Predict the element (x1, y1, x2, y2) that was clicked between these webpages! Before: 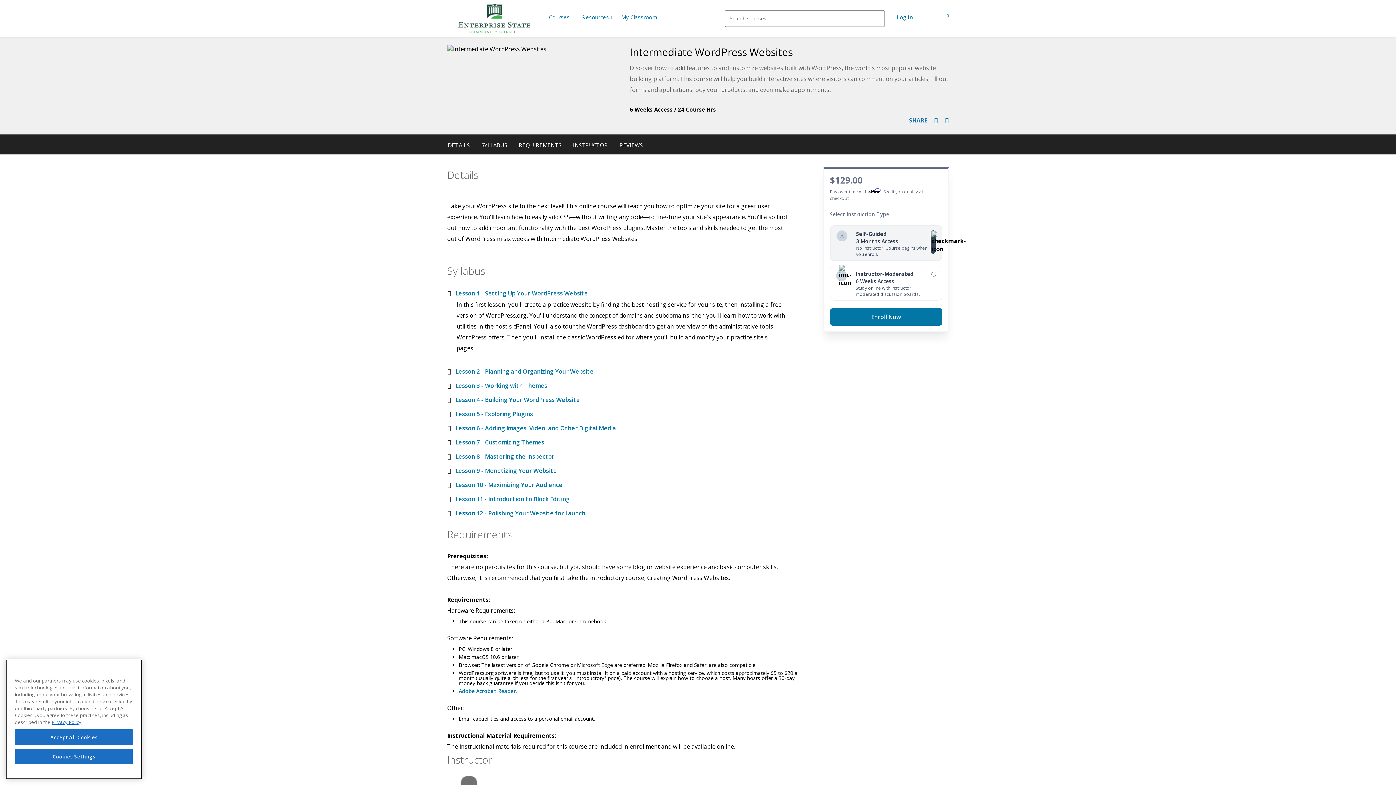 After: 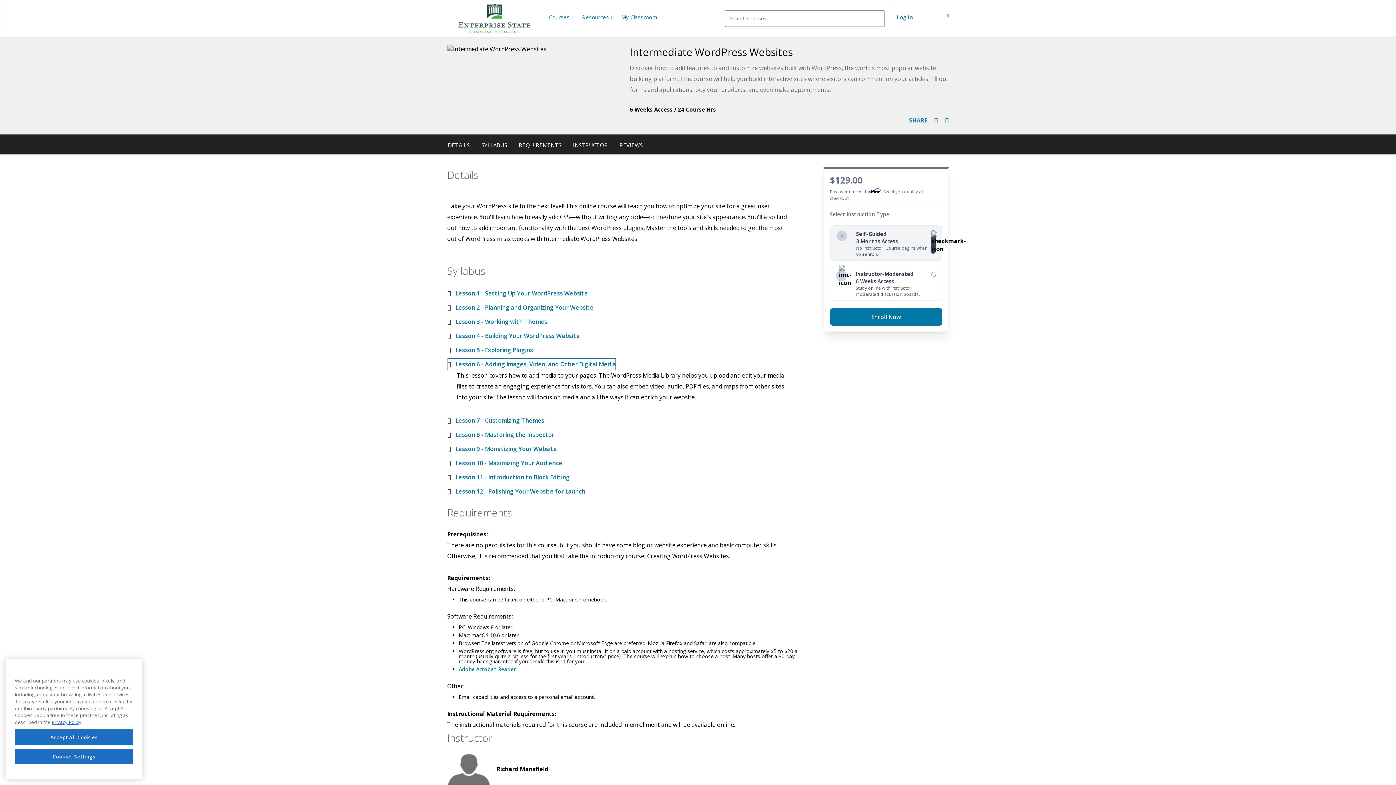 Action: bbox: (447, 422, 616, 434) label: Lesson 6 - Adding Images, Video, and Other Digital Media